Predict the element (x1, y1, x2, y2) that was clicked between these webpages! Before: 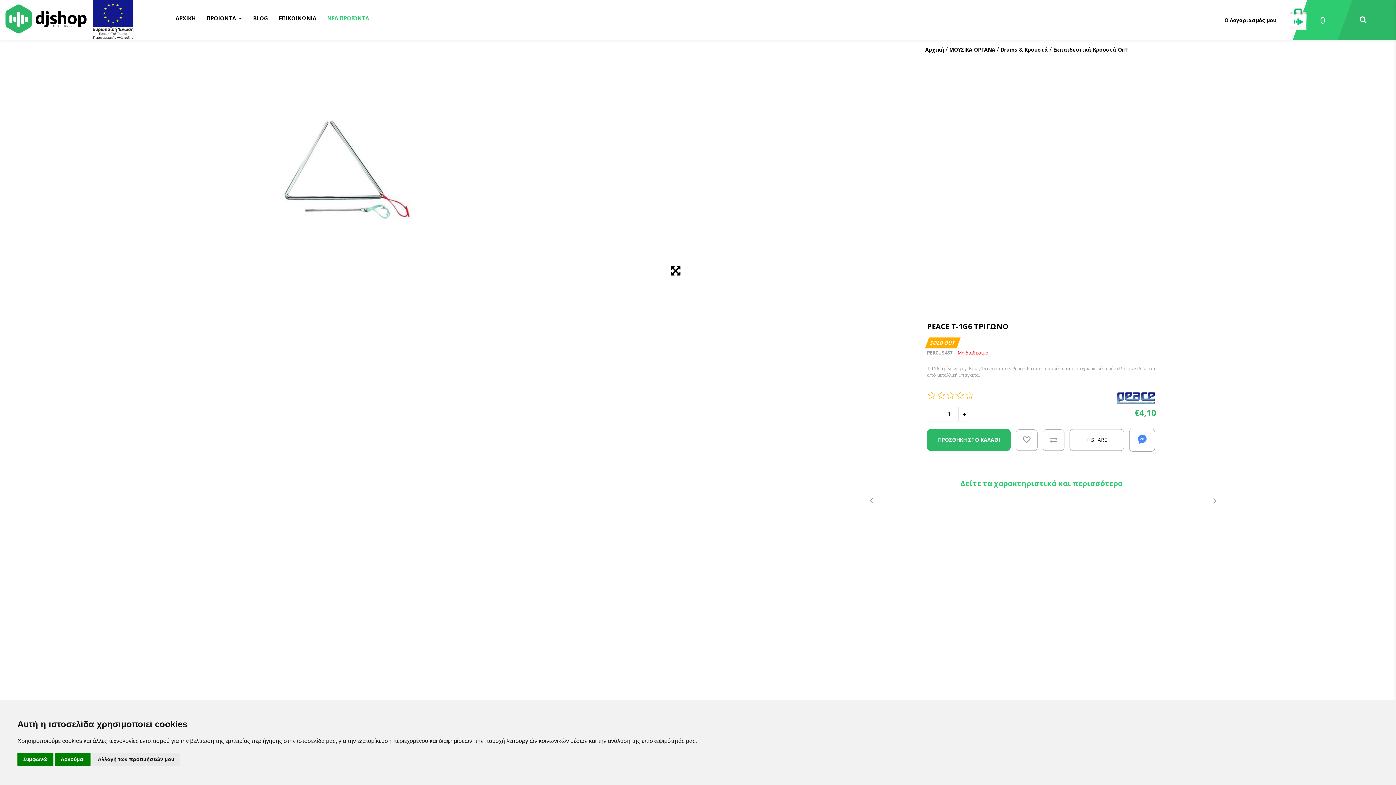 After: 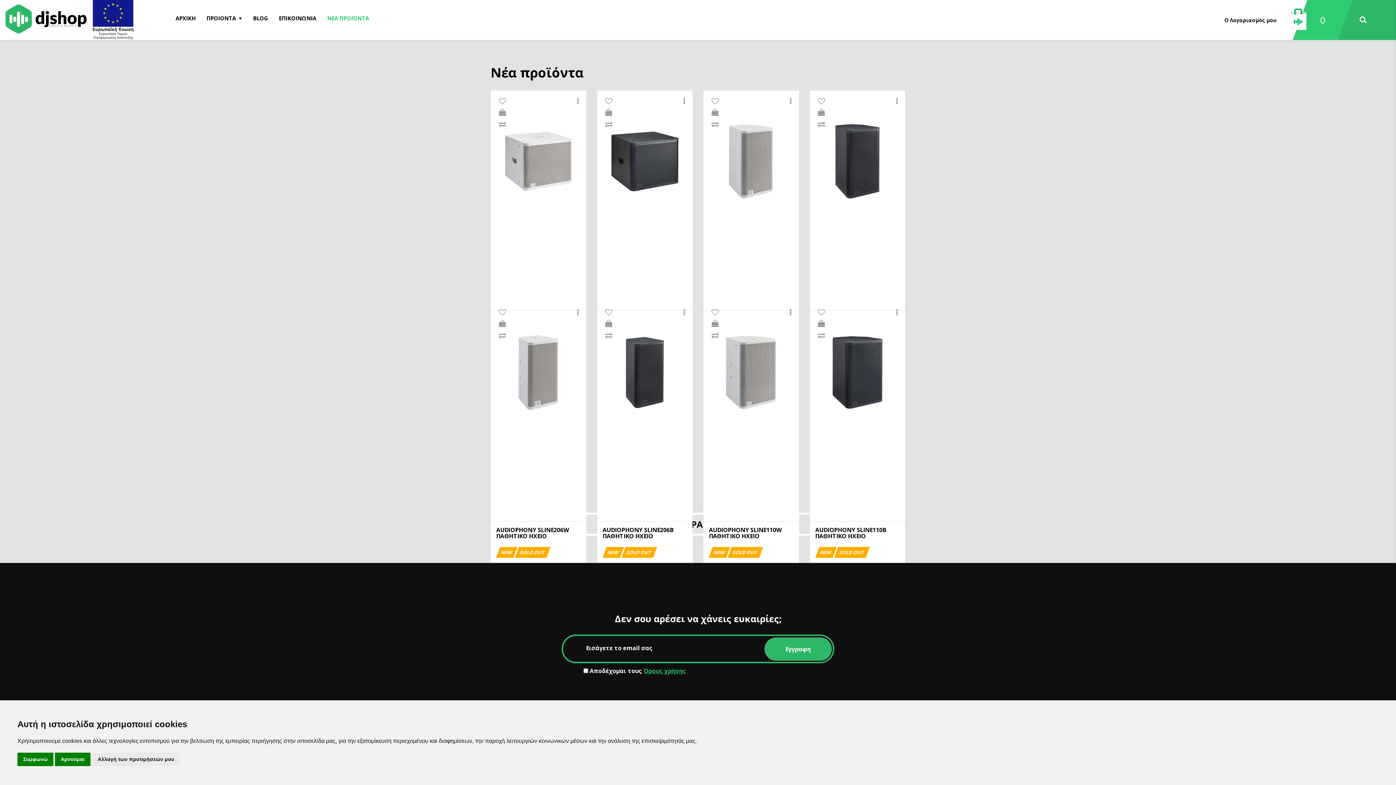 Action: label: ΝΕΑ ΠΡΟΪΟΝΤΑ bbox: (316, 12, 369, 23)